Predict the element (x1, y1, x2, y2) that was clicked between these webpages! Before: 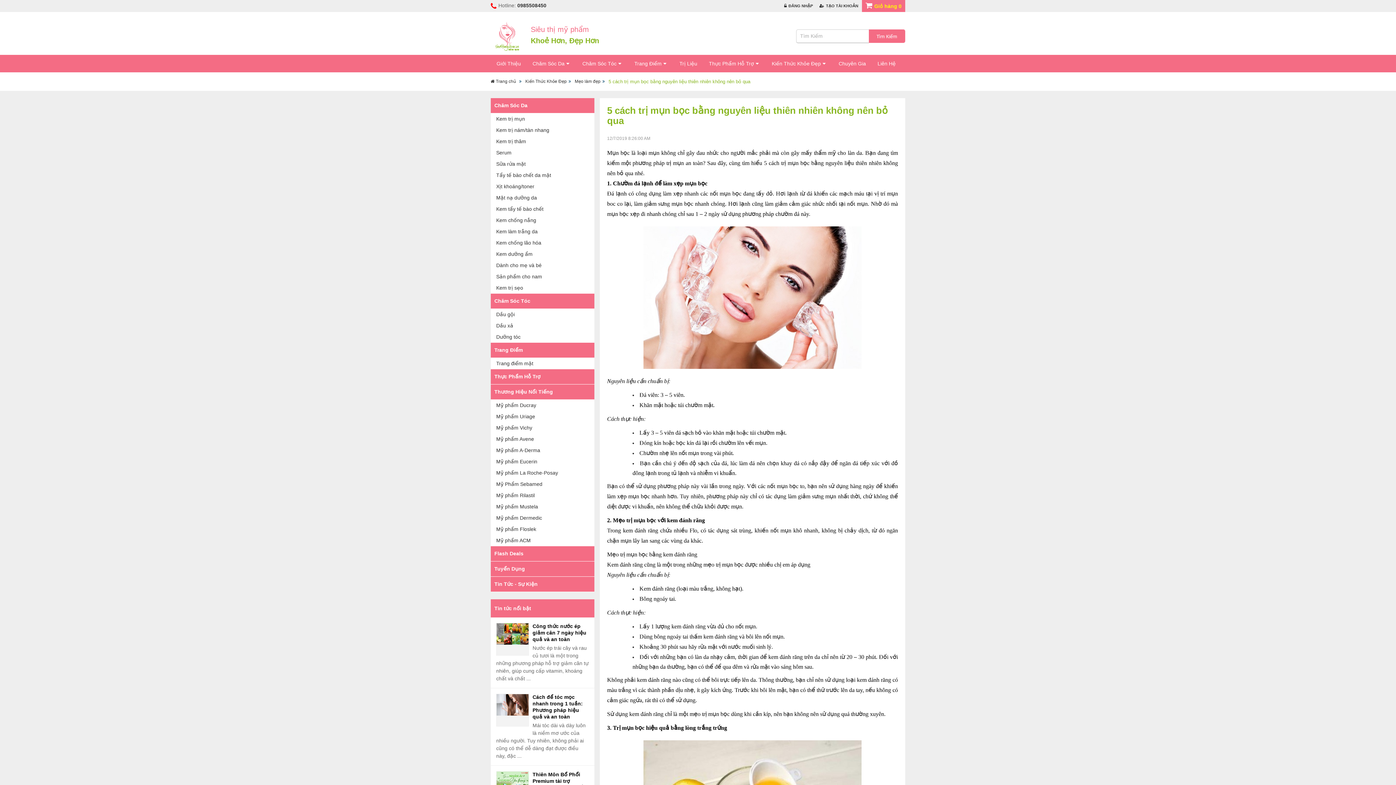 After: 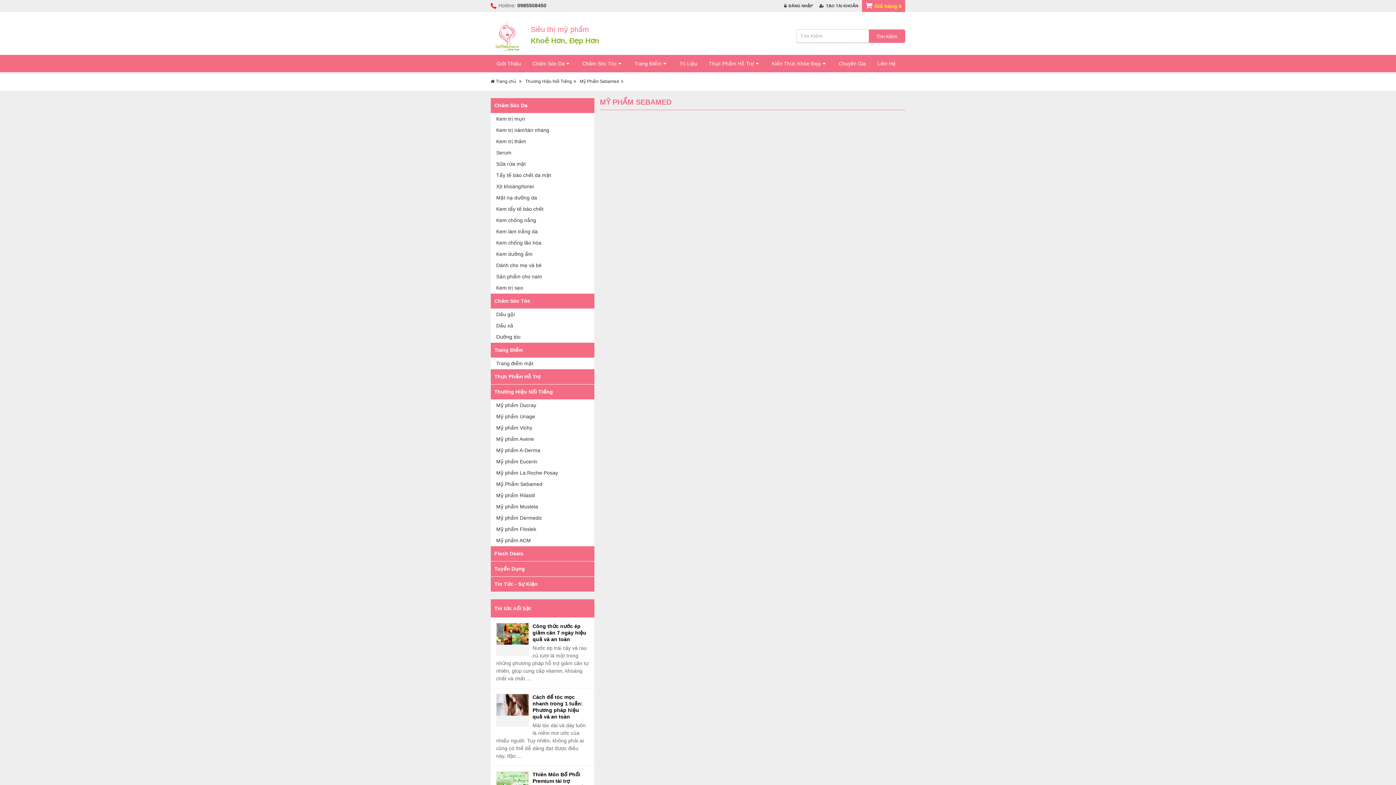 Action: bbox: (494, 478, 594, 490) label: Mỹ Phẩm Sebamed